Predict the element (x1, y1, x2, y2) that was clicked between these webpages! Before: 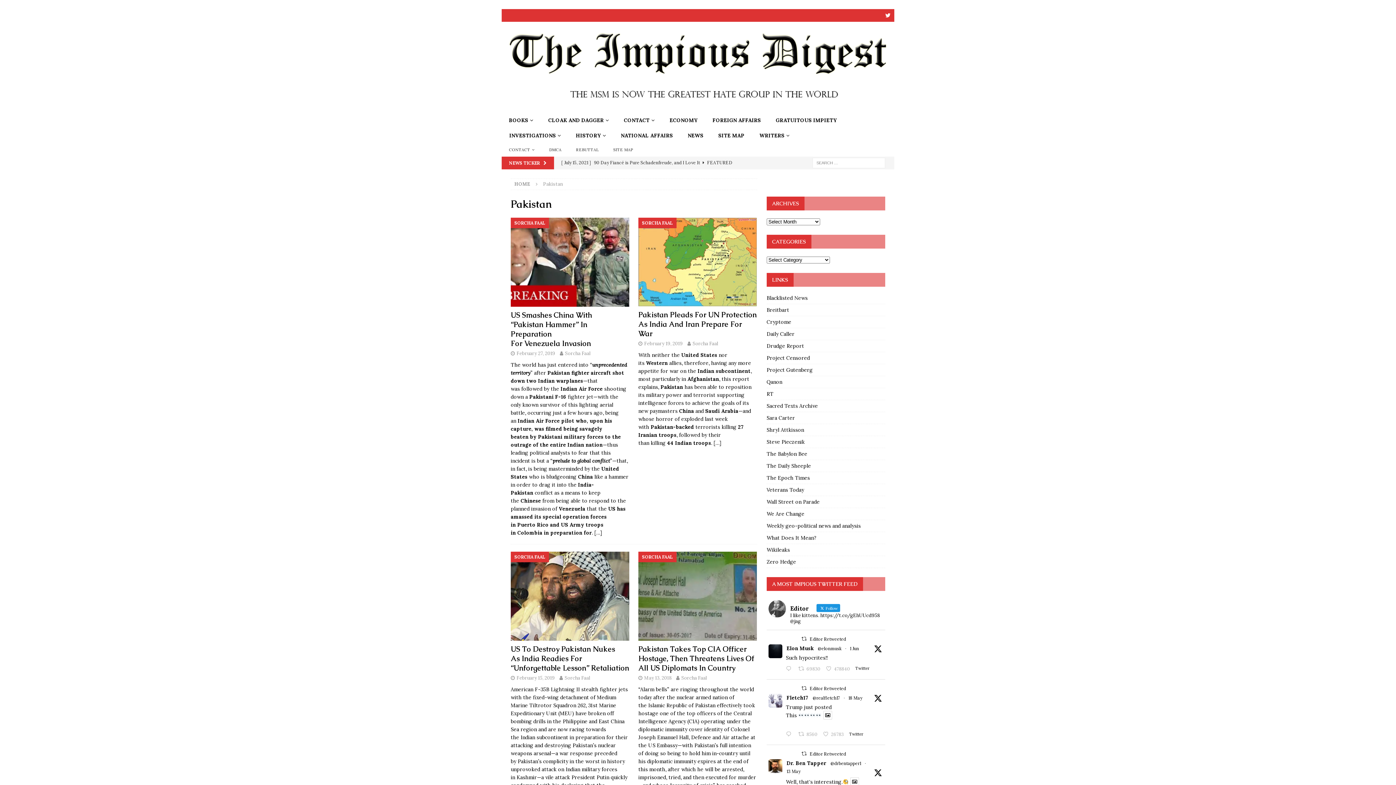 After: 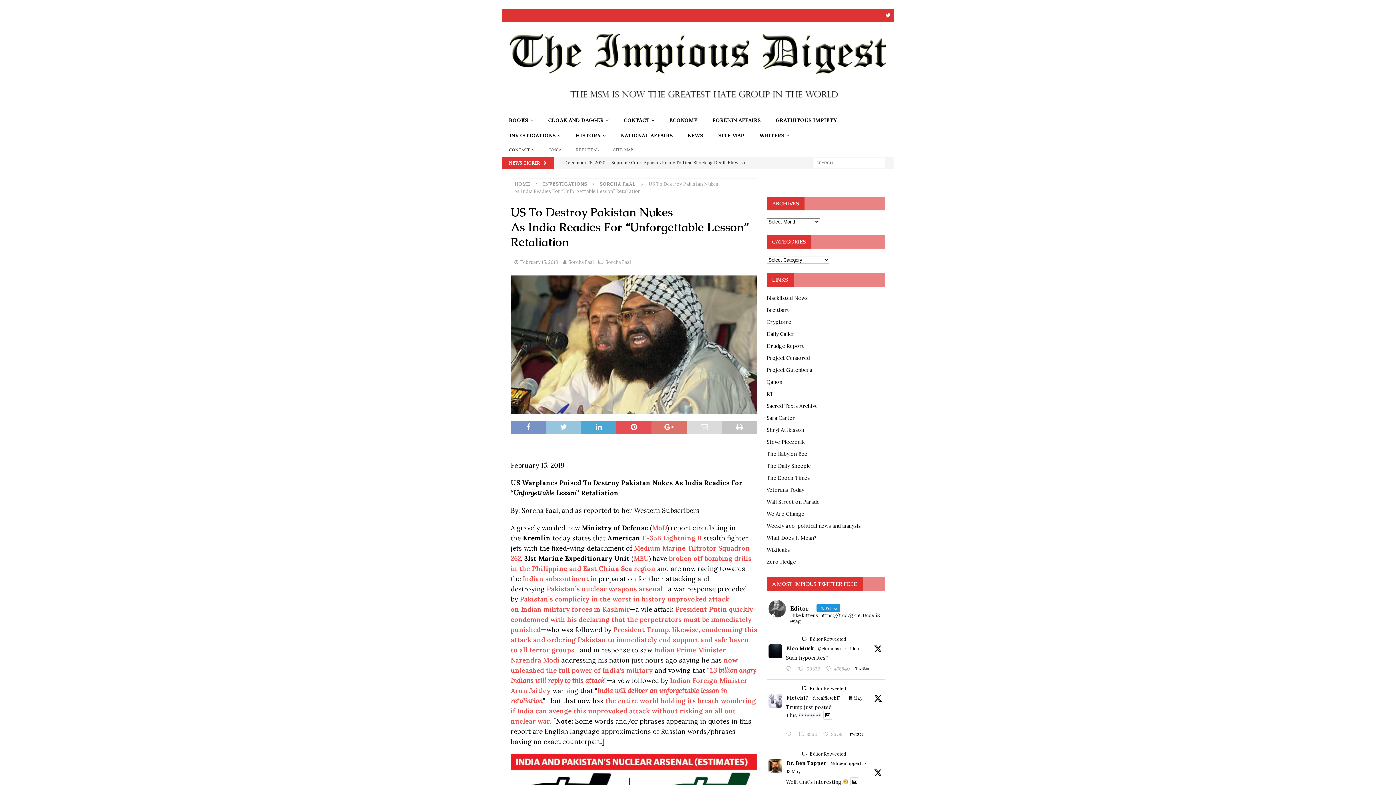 Action: bbox: (510, 552, 629, 641)